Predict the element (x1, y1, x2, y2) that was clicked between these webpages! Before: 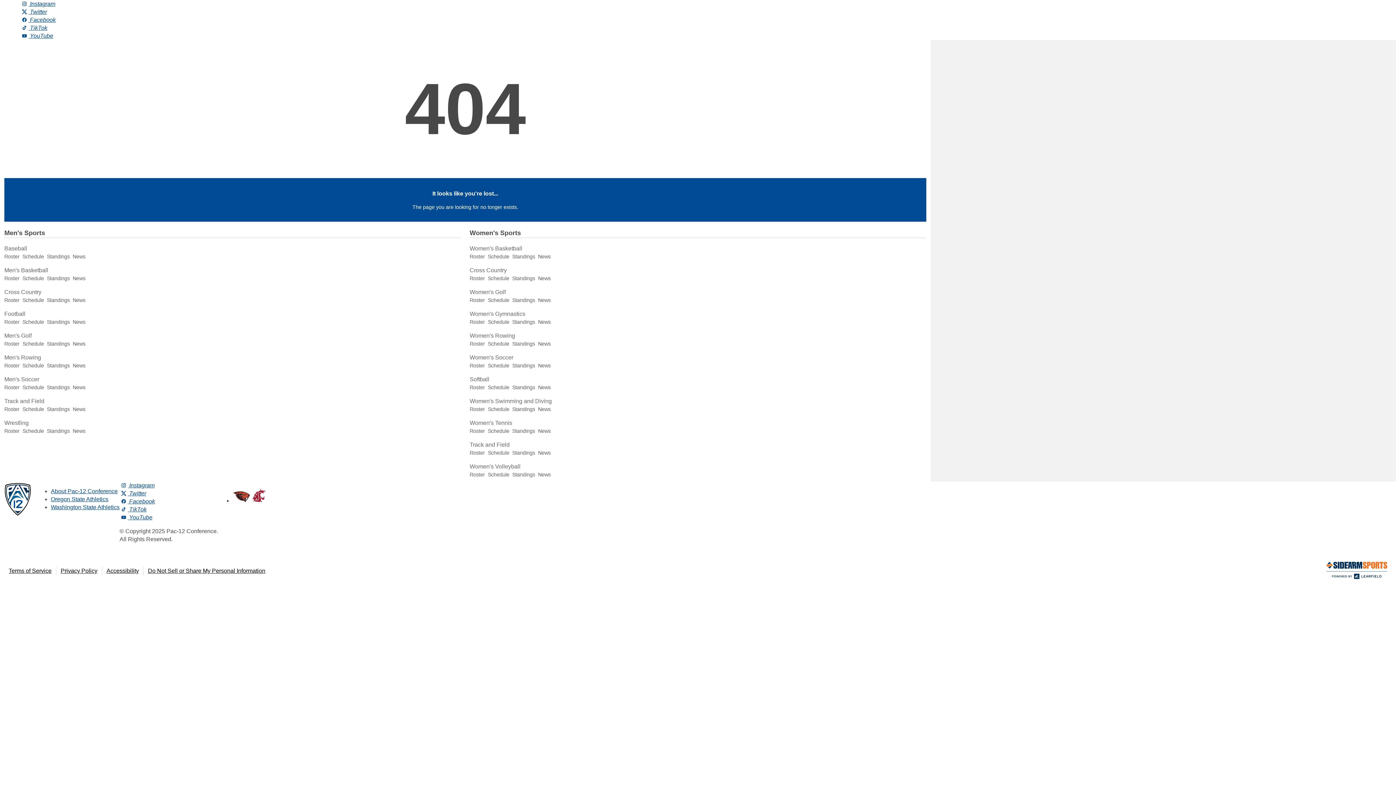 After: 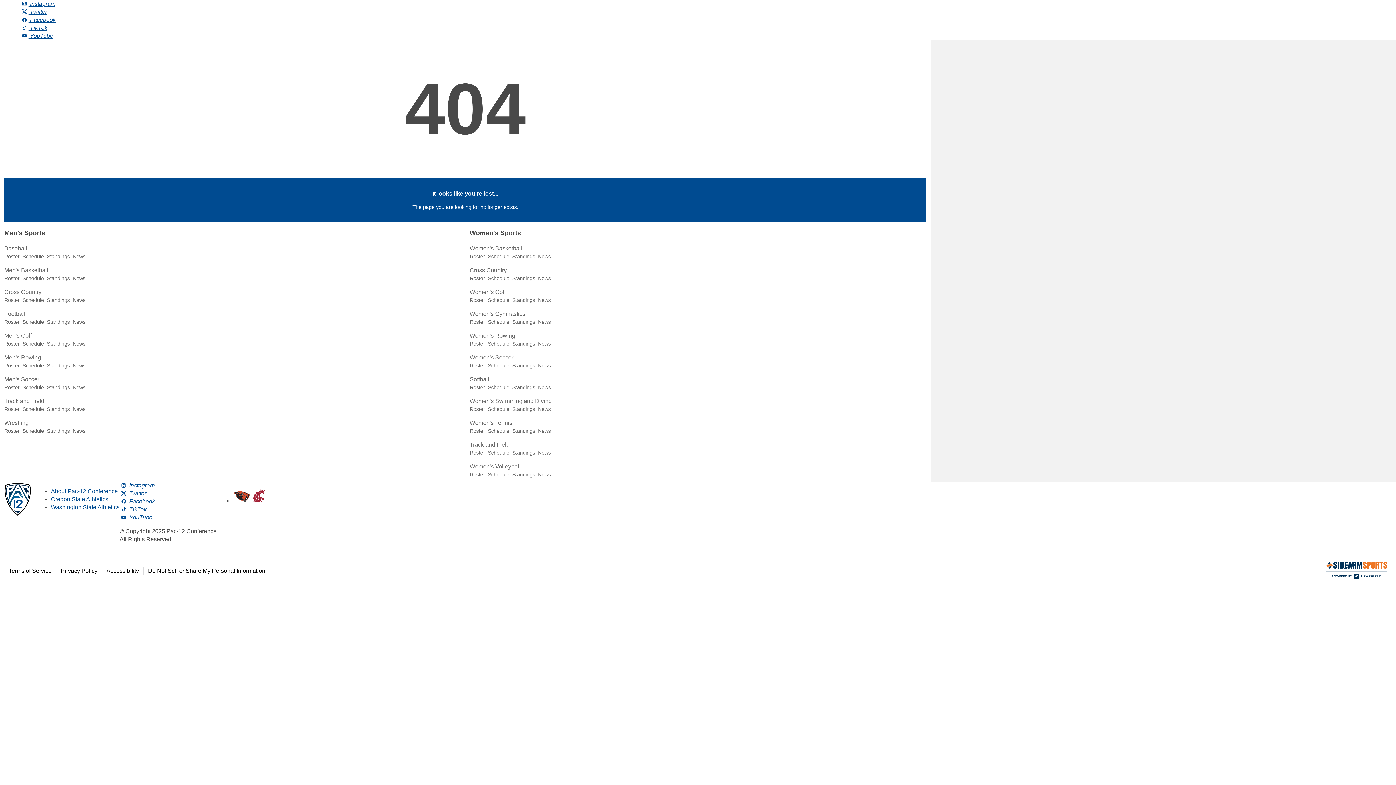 Action: label: Roster bbox: (469, 363, 485, 368)